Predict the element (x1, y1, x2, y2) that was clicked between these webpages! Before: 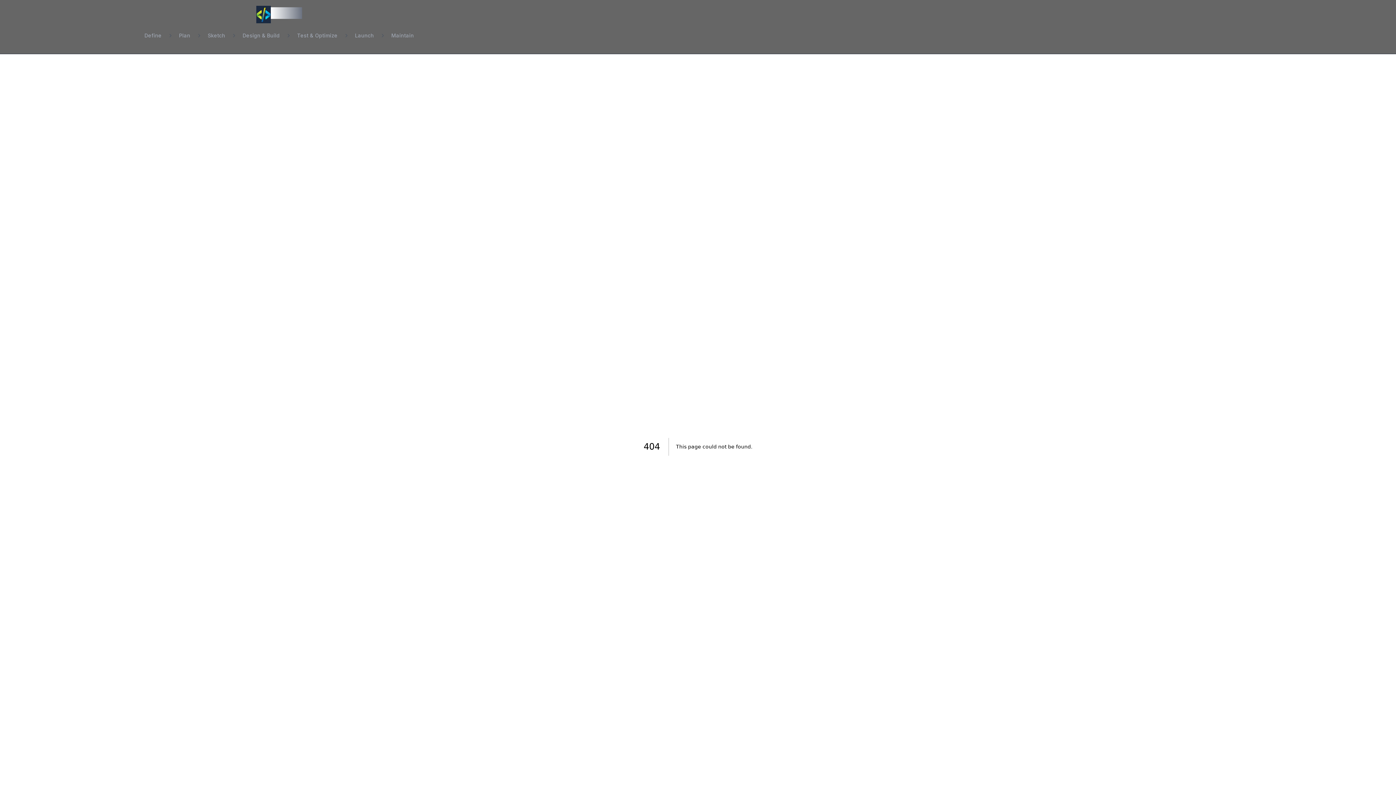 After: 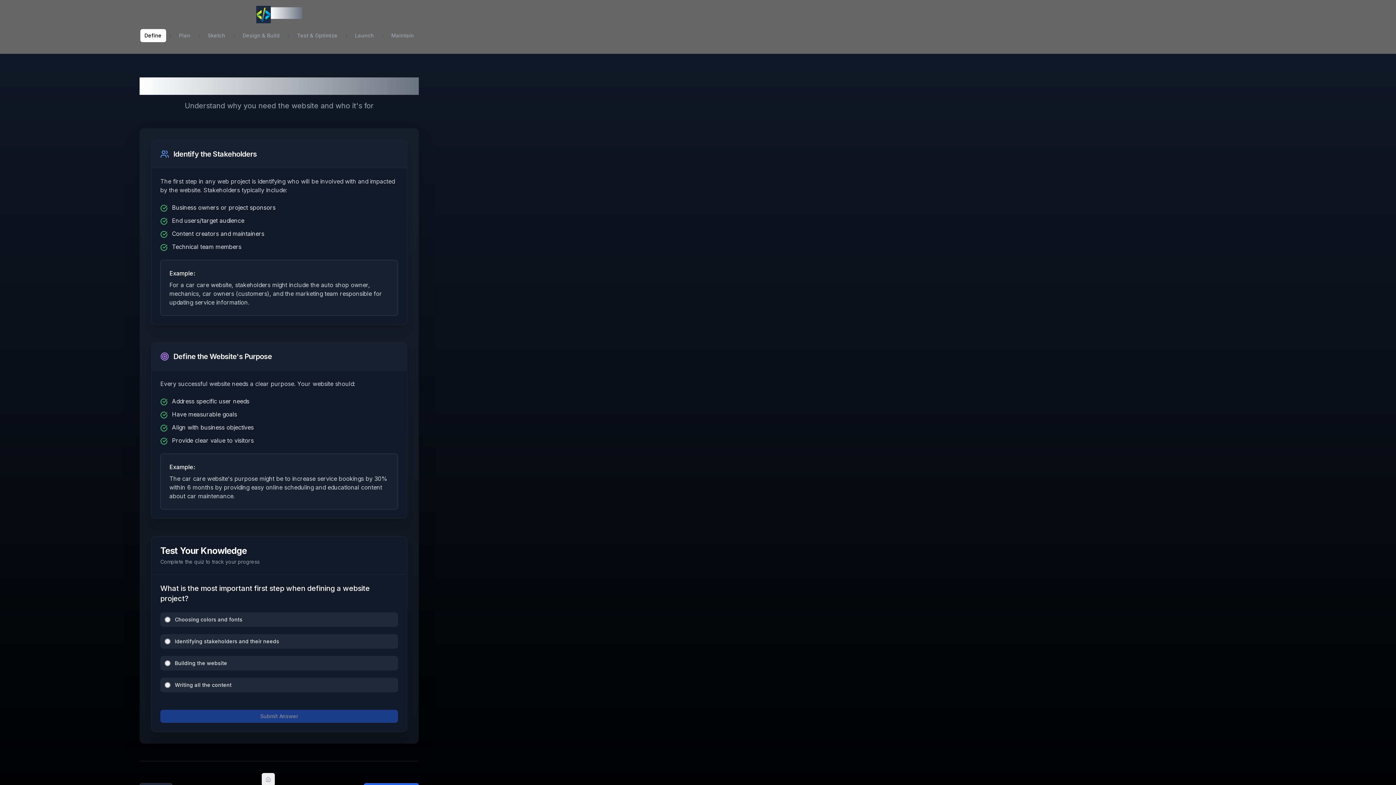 Action: label: Define bbox: (140, 29, 166, 42)